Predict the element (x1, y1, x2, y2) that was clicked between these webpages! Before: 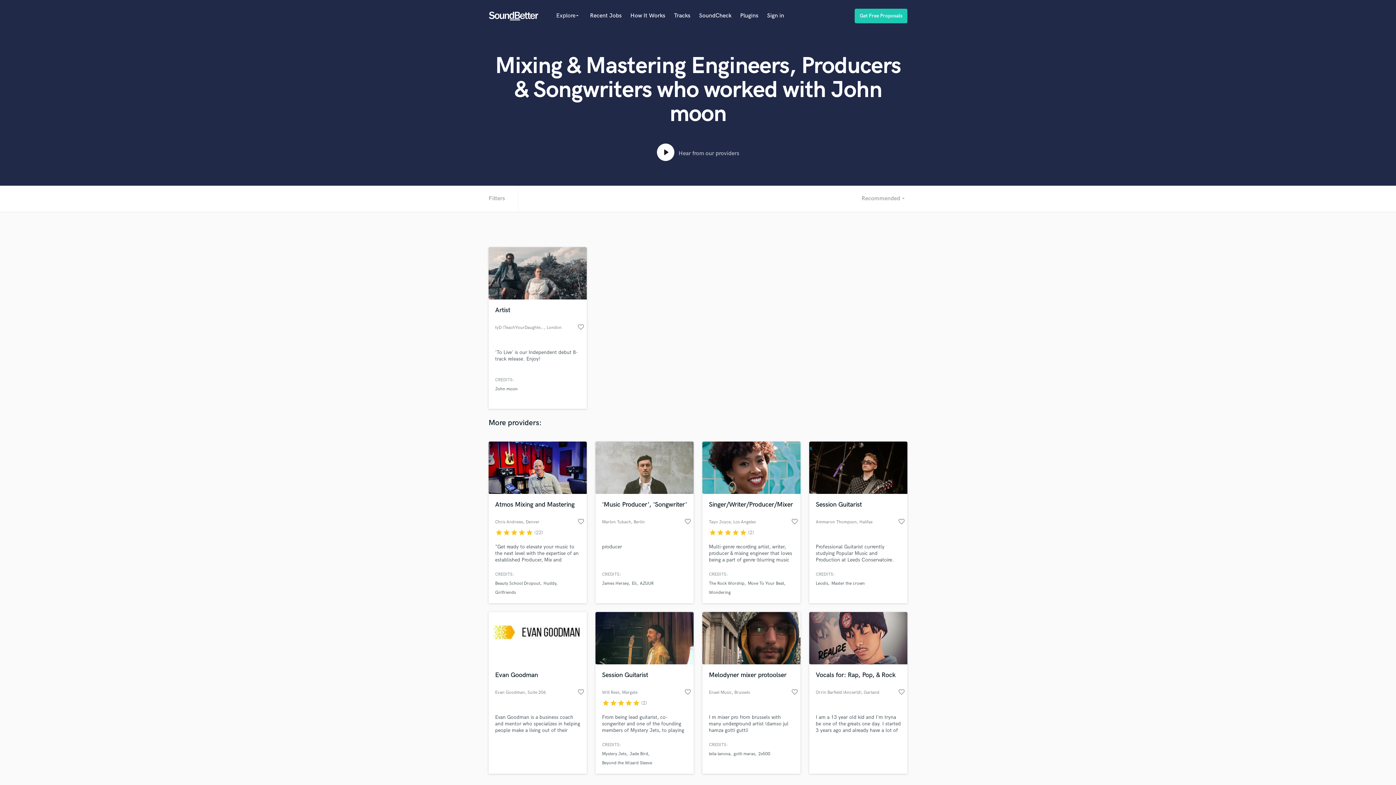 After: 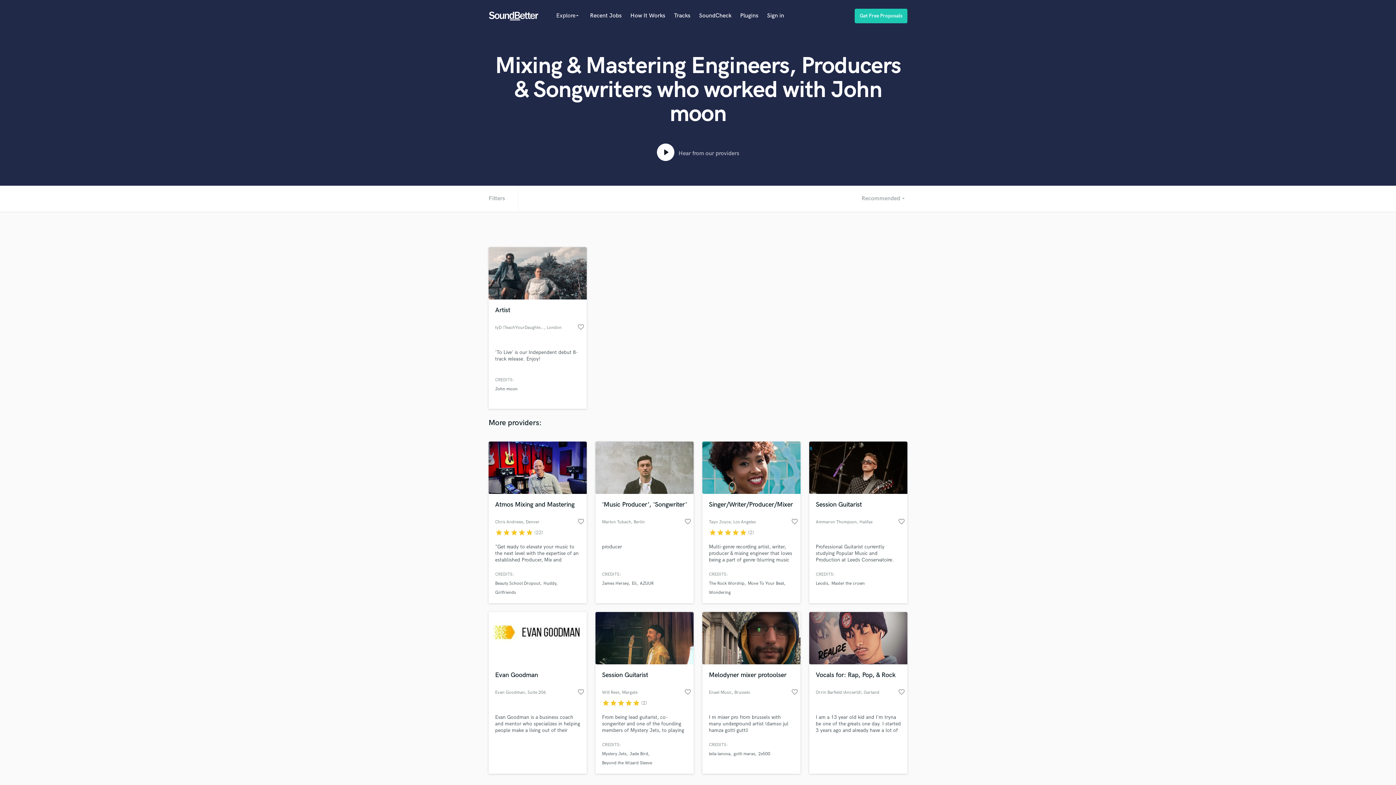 Action: bbox: (495, 386, 517, 392) label: John moon